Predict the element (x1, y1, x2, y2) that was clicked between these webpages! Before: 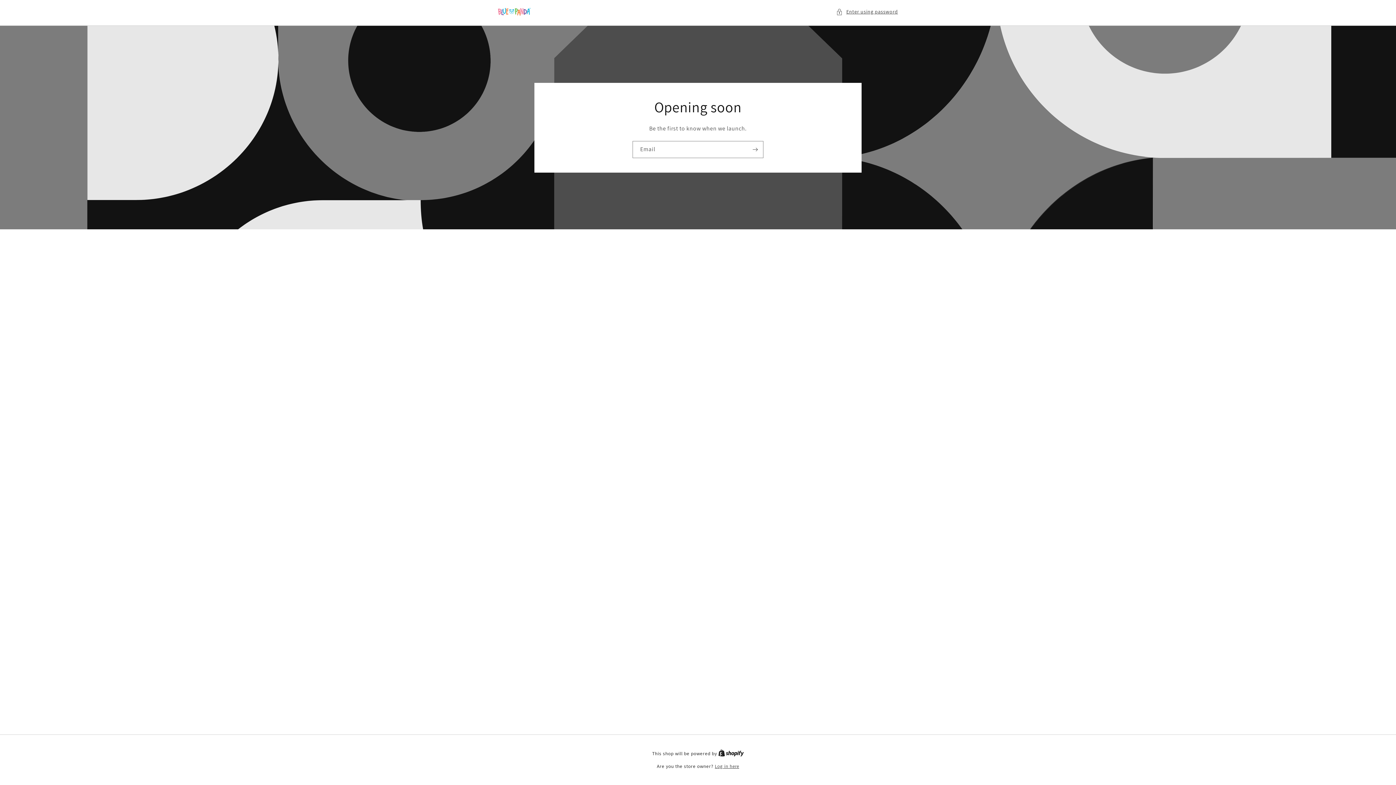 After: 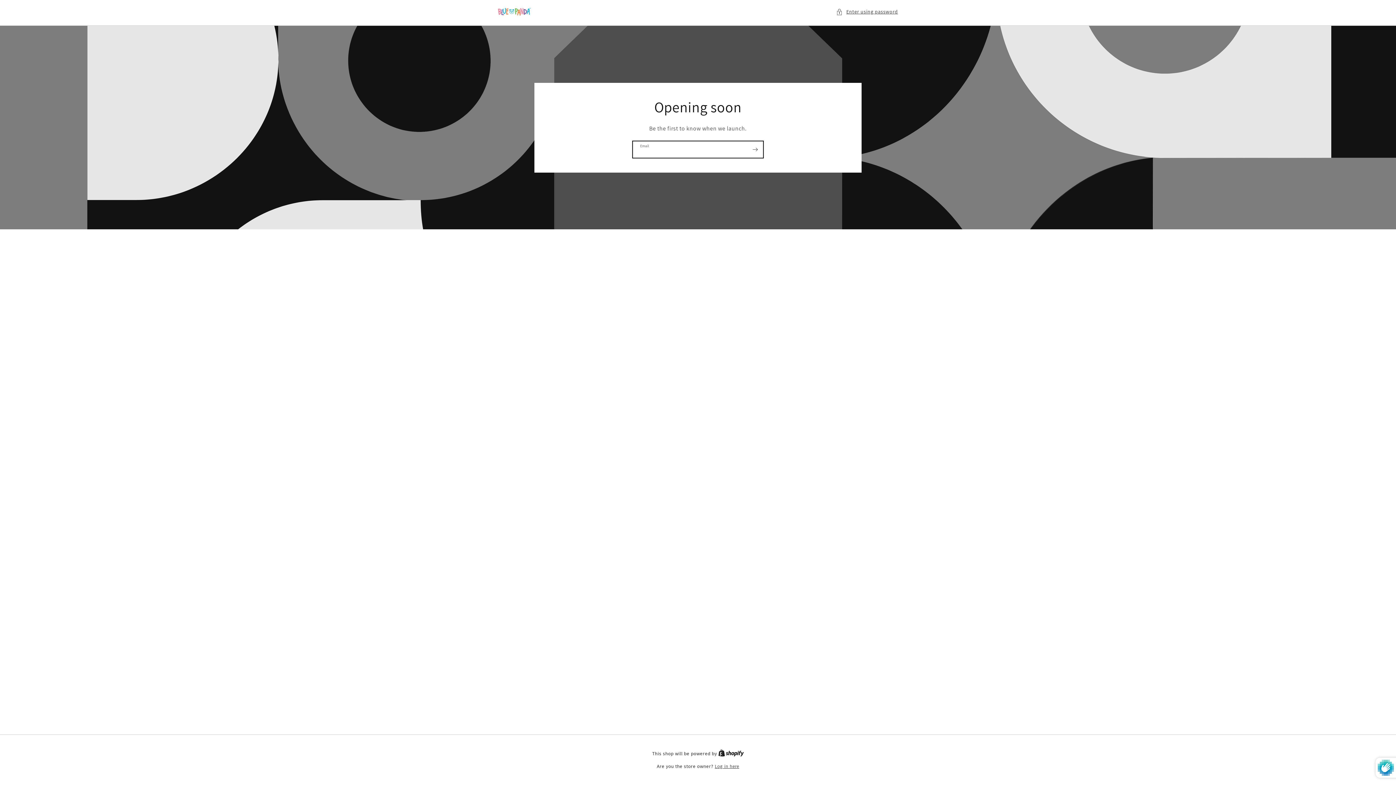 Action: bbox: (747, 140, 763, 158) label: Subscribe